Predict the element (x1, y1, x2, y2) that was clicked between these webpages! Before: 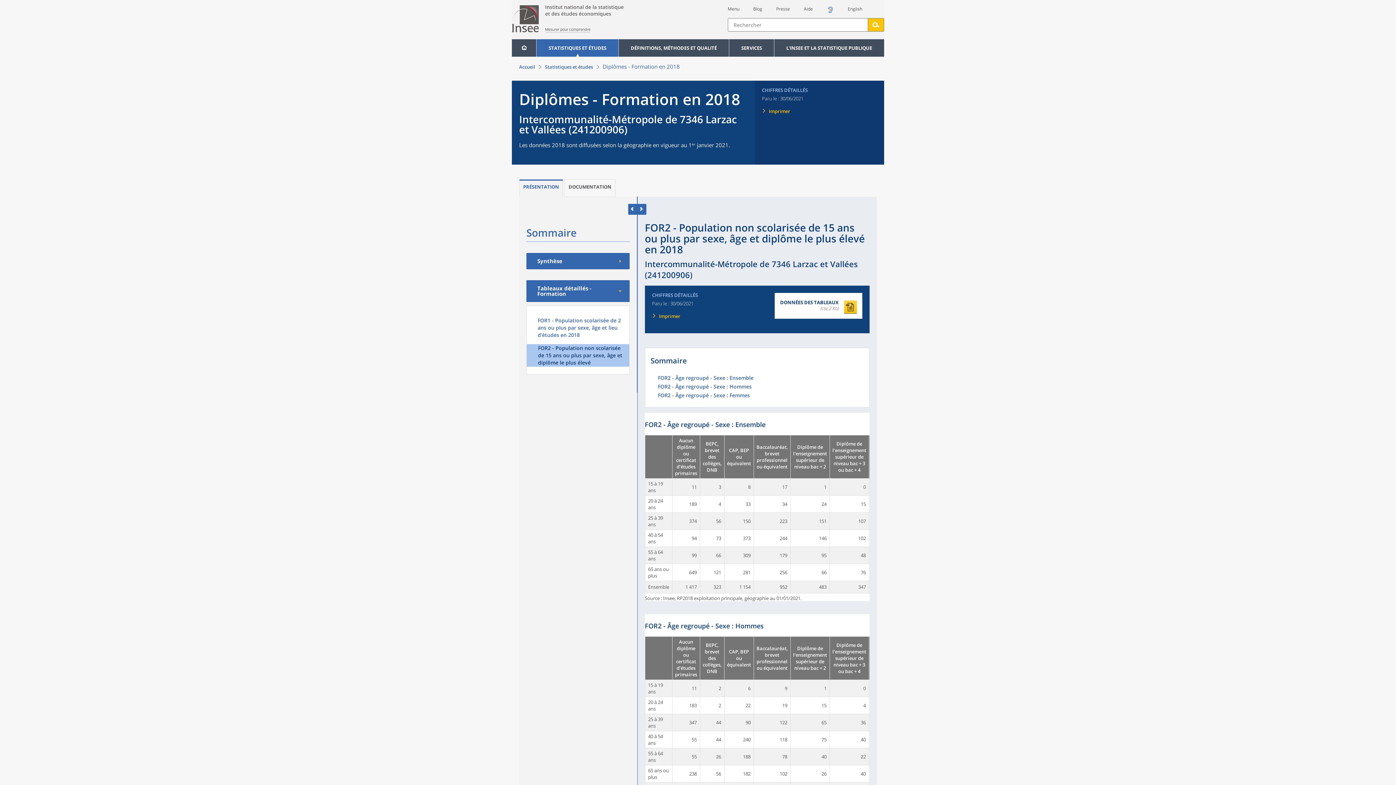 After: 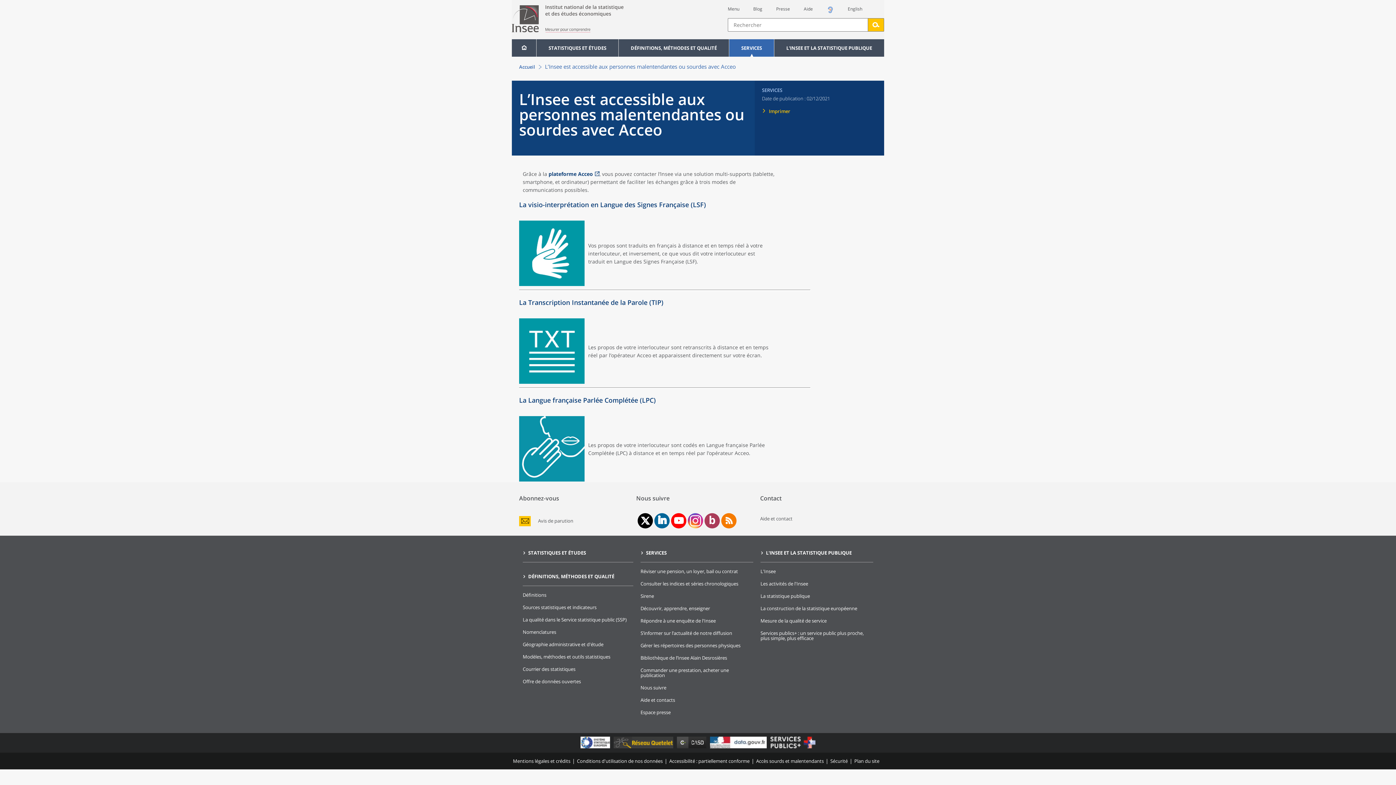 Action: bbox: (826, 8, 834, 15)